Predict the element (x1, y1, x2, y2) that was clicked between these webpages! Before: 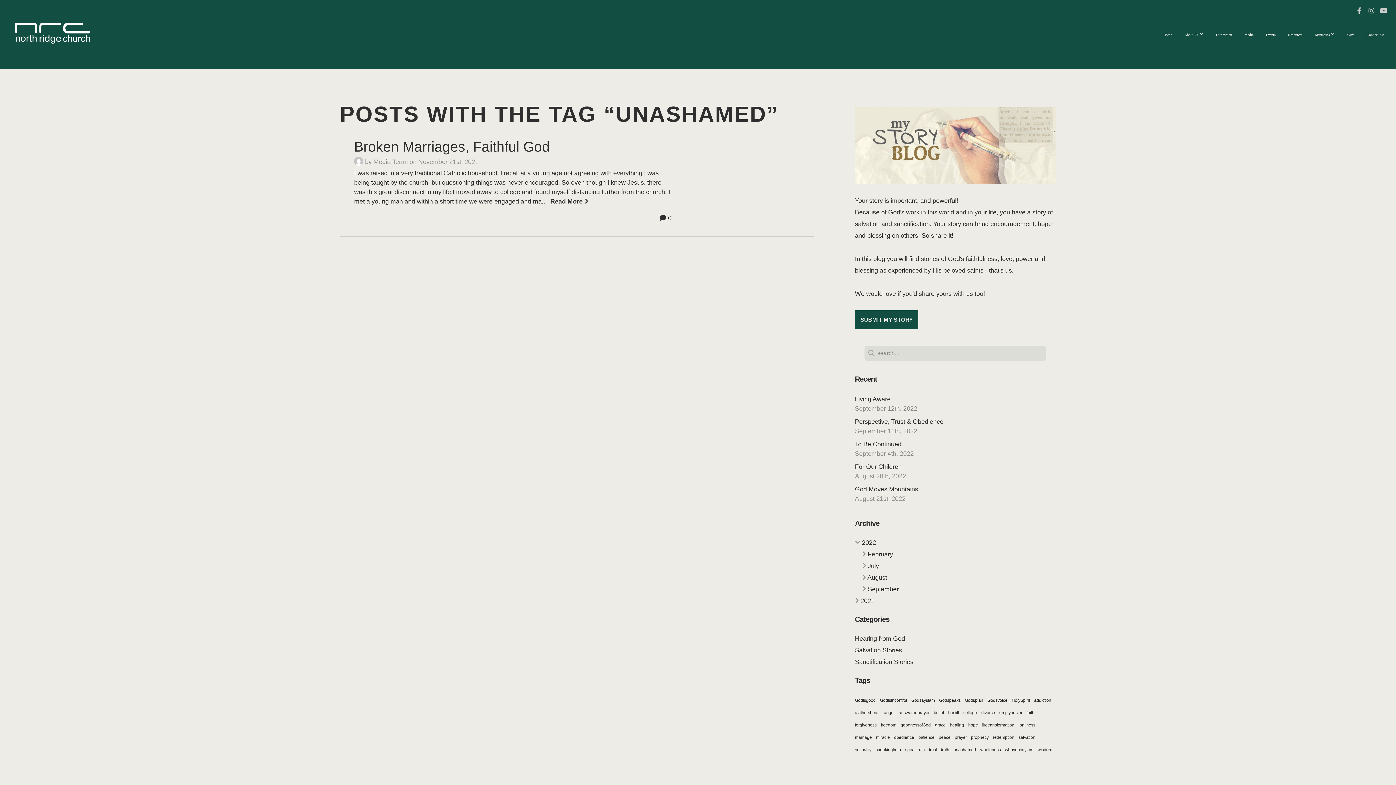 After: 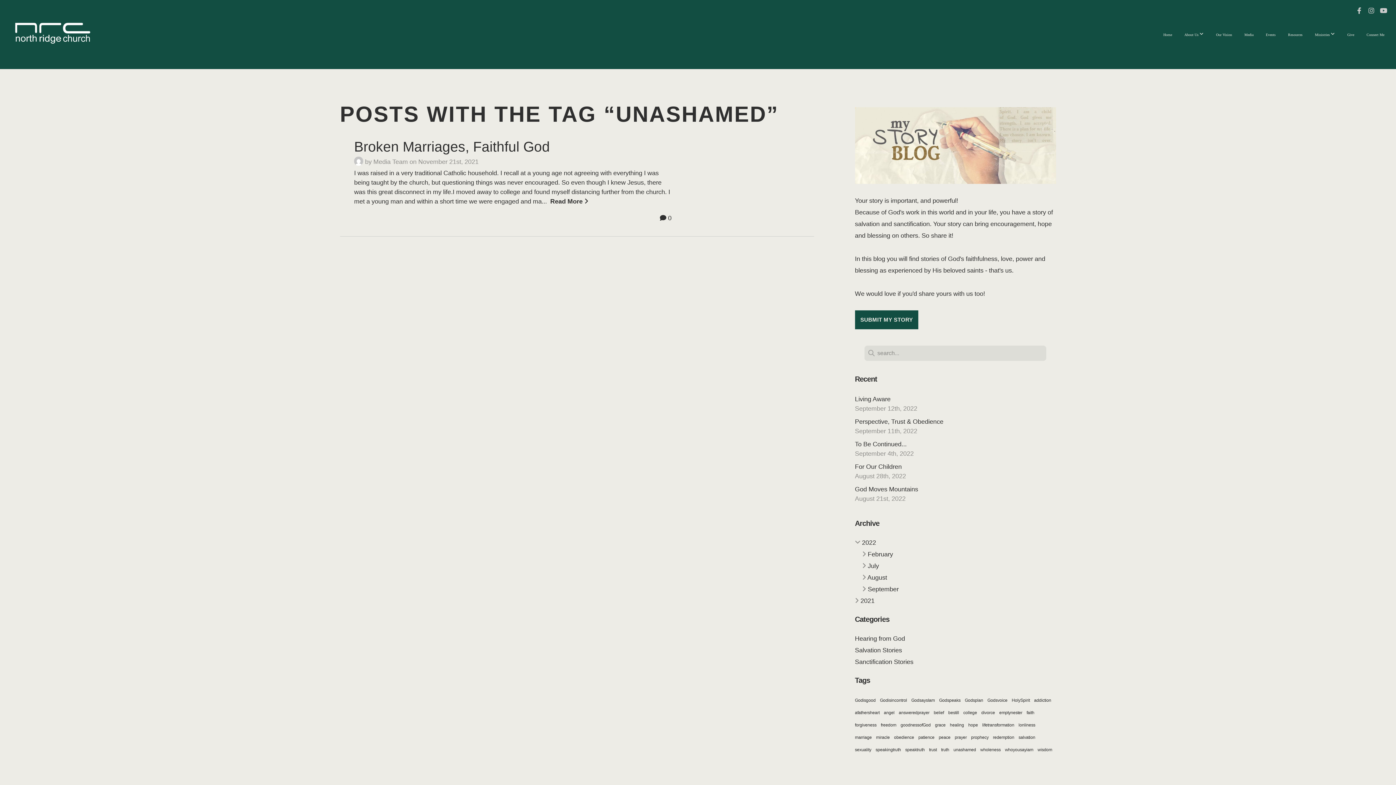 Action: bbox: (1354, 5, 1364, 16)